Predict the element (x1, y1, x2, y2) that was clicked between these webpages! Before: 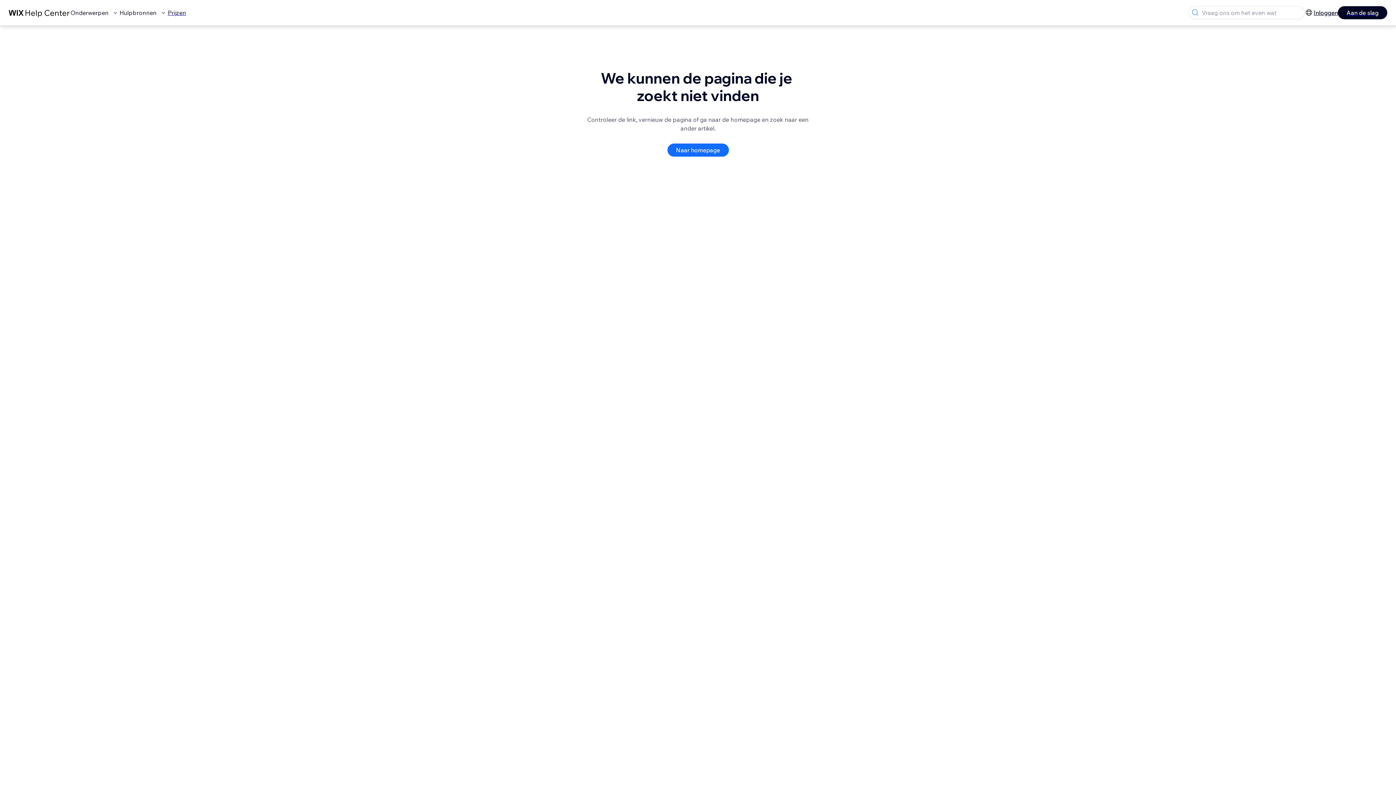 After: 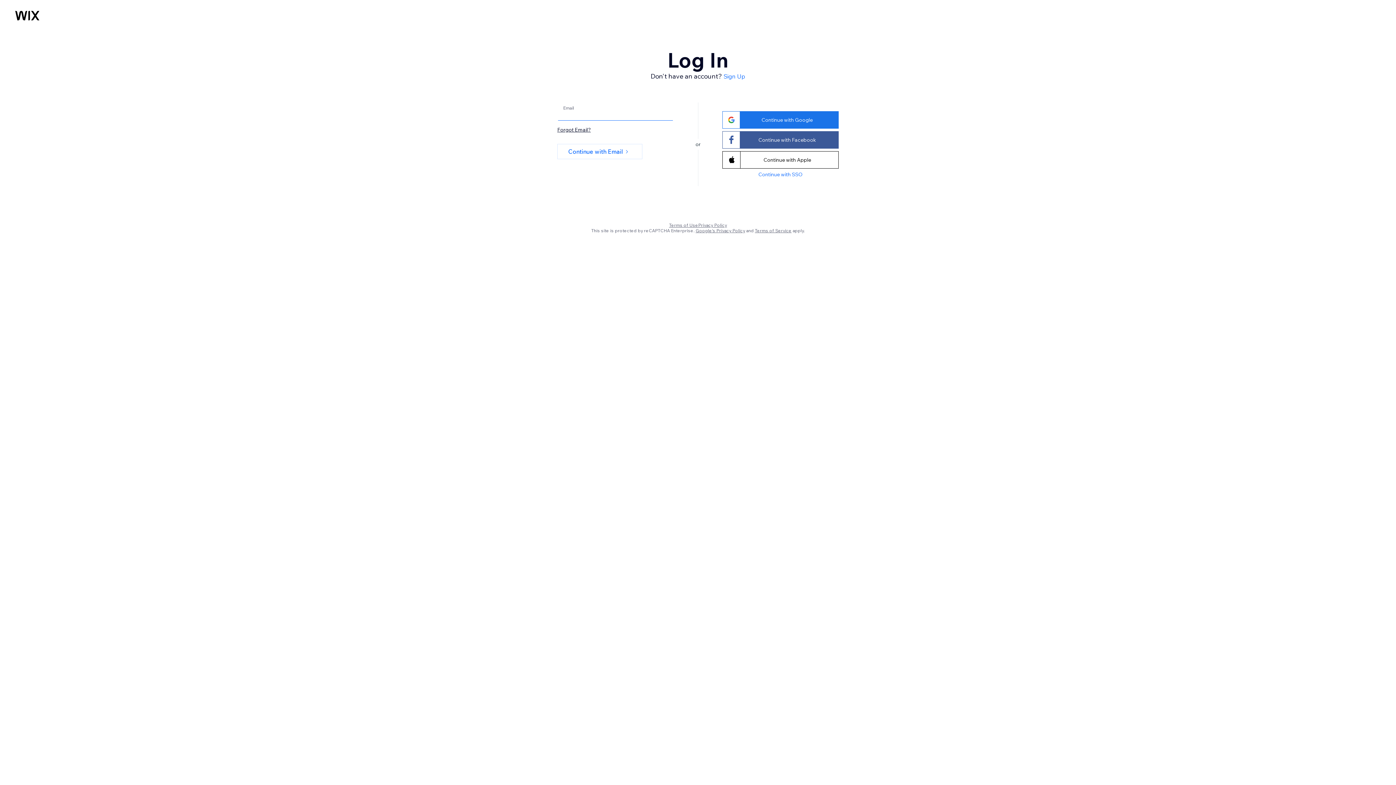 Action: label: Inloggen bbox: (1314, 8, 1338, 17)